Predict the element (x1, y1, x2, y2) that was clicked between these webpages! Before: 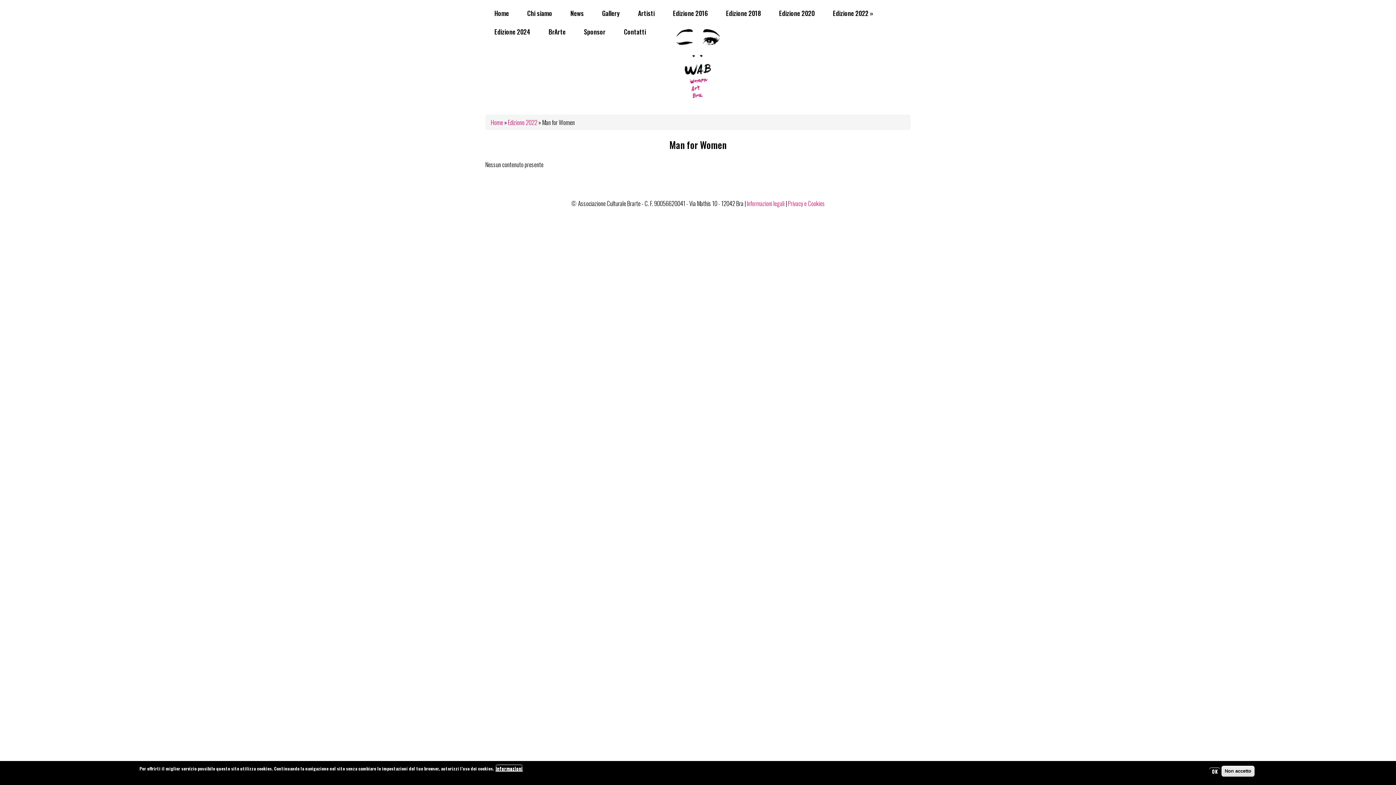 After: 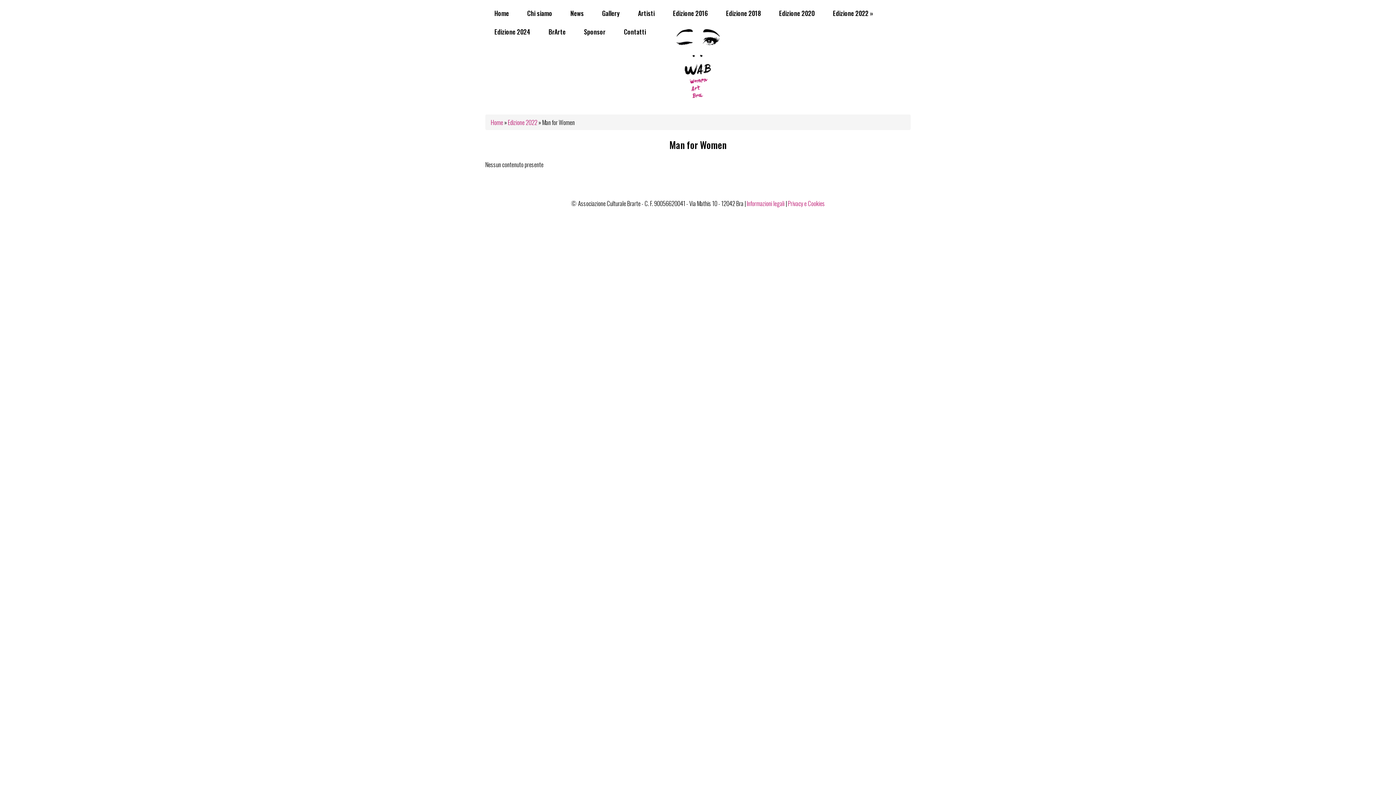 Action: label: Non accetto bbox: (1221, 766, 1254, 777)